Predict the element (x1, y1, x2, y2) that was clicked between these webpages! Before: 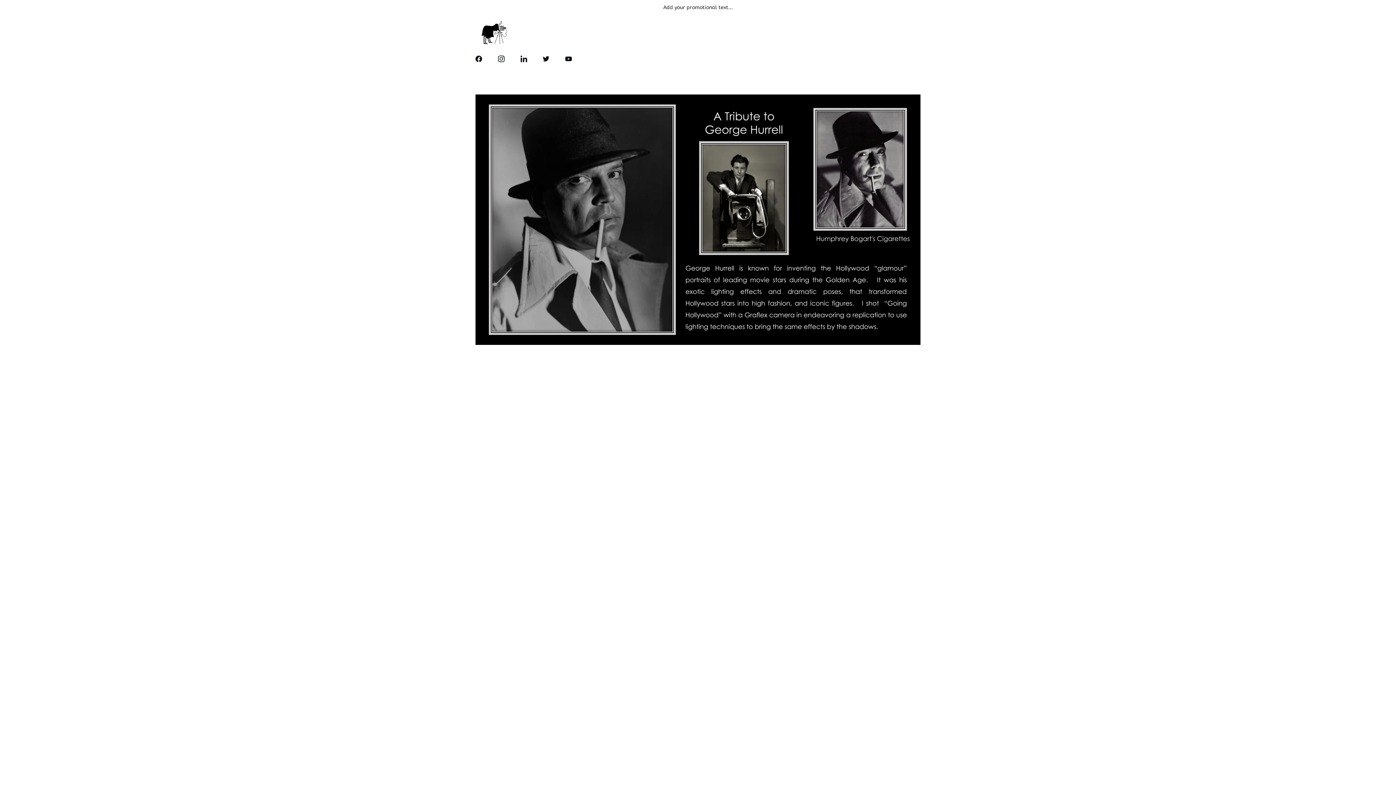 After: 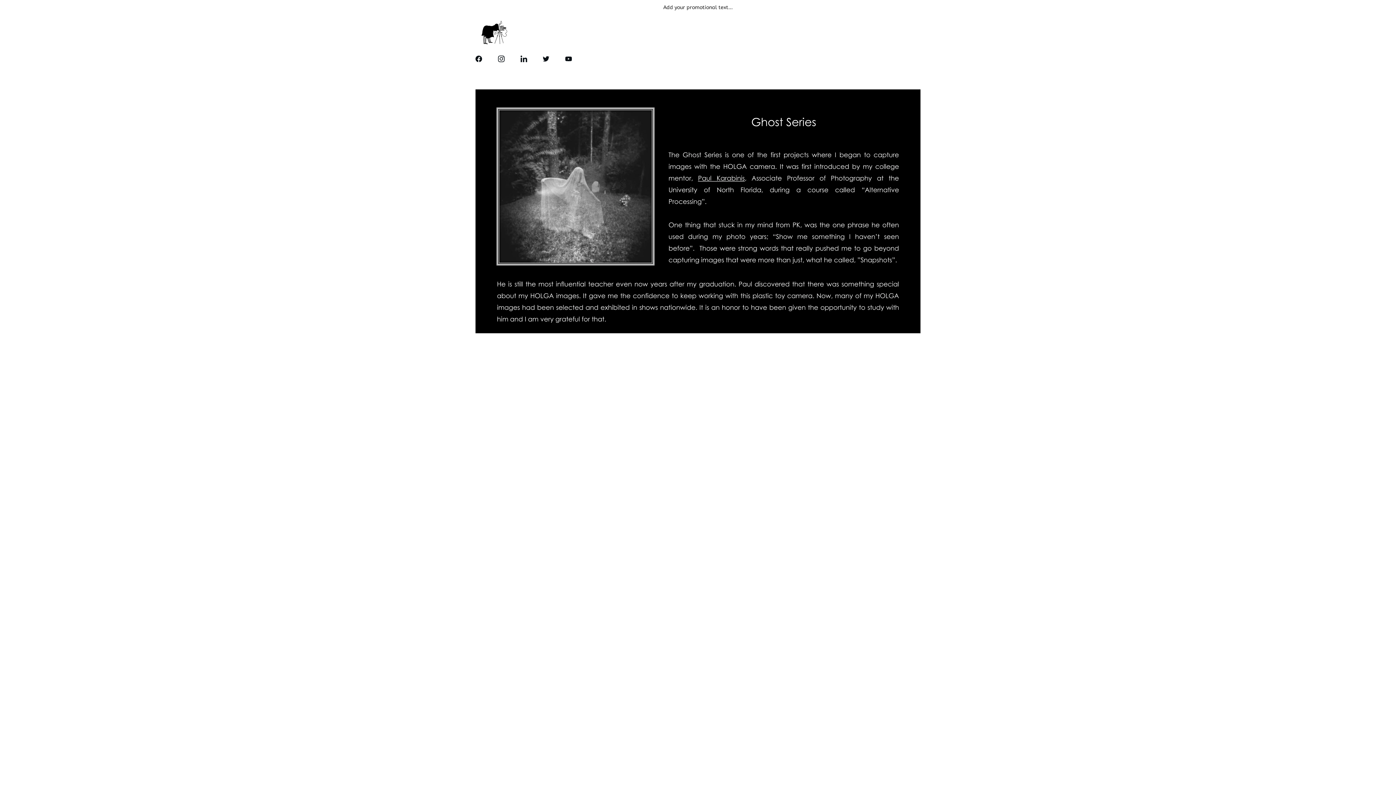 Action: label: Ghost Series bbox: (744, 32, 794, 45)